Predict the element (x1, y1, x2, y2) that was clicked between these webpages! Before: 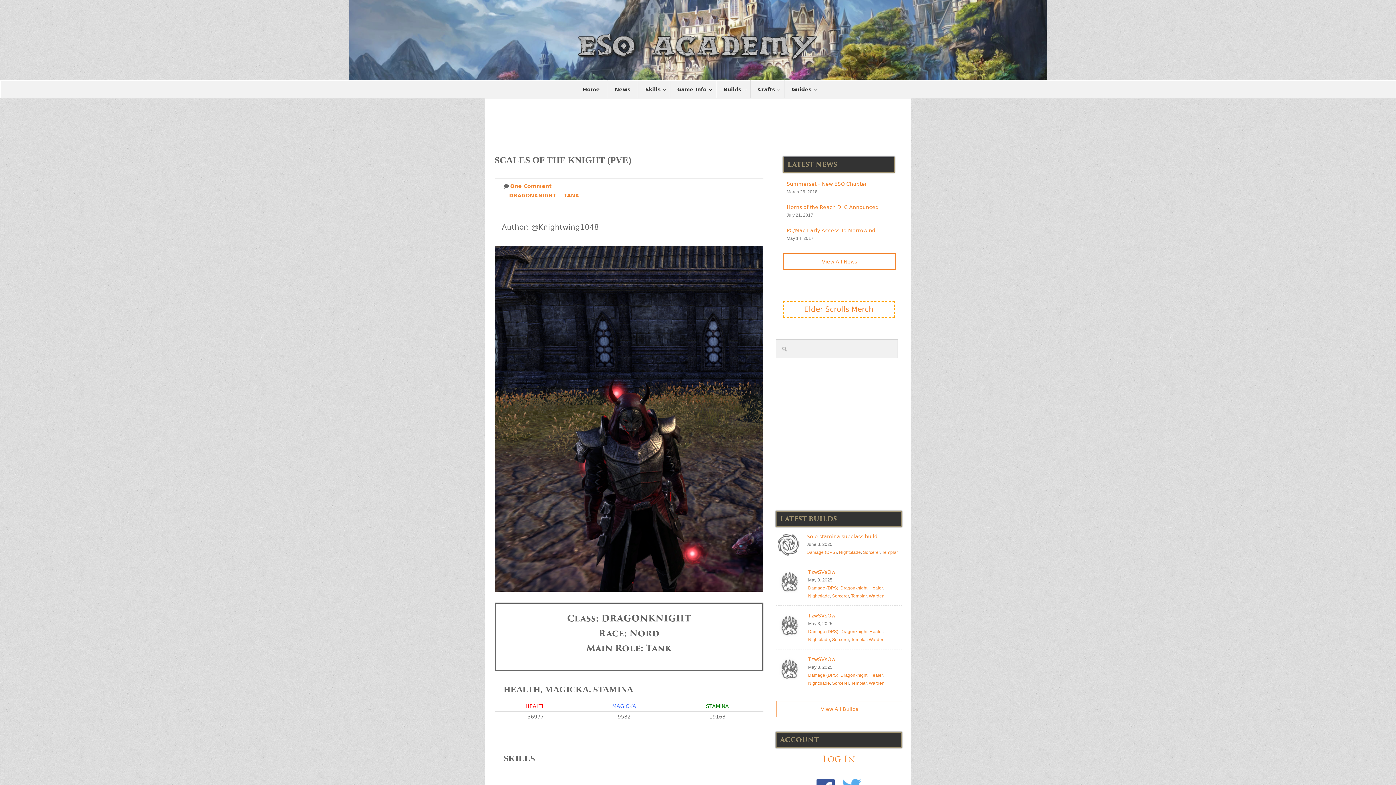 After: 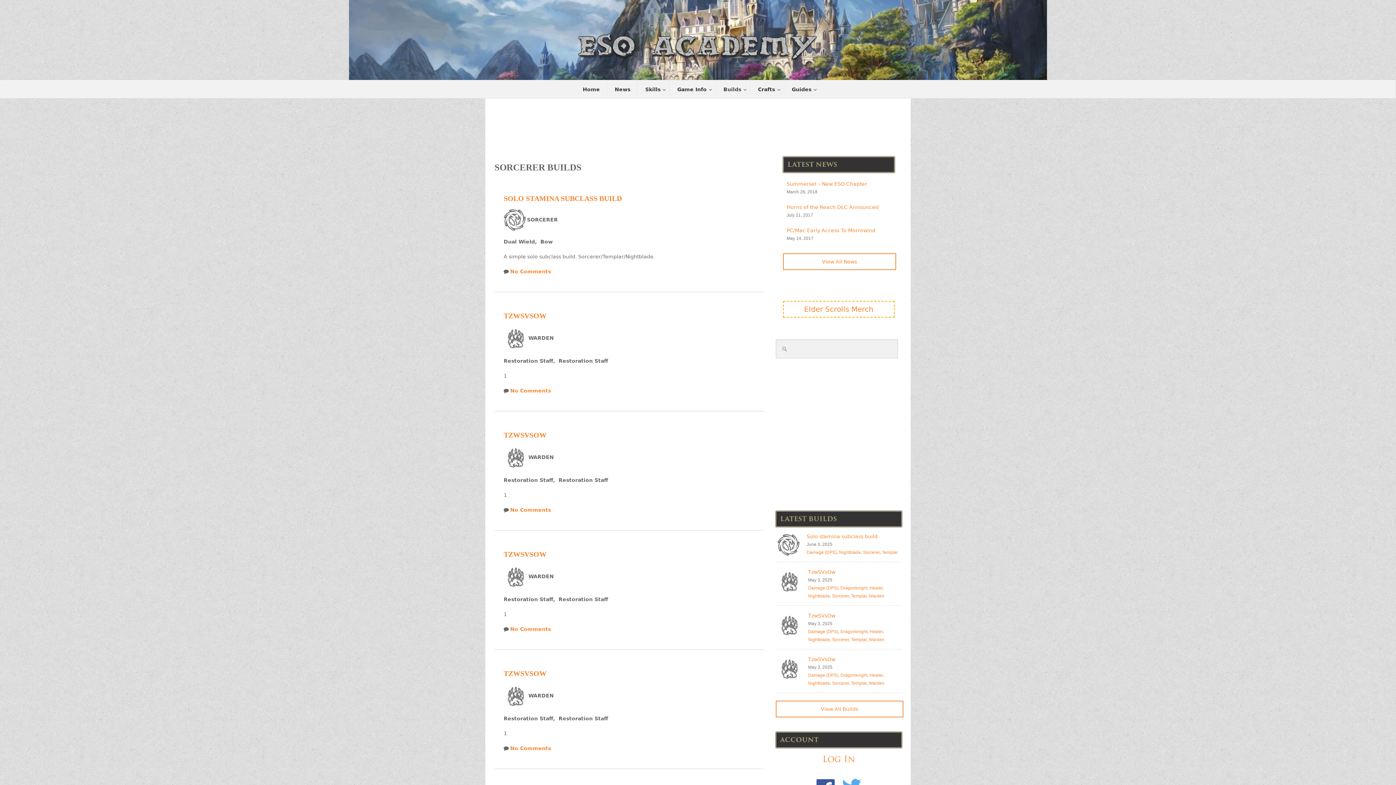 Action: label: Sorcerer bbox: (863, 550, 879, 555)